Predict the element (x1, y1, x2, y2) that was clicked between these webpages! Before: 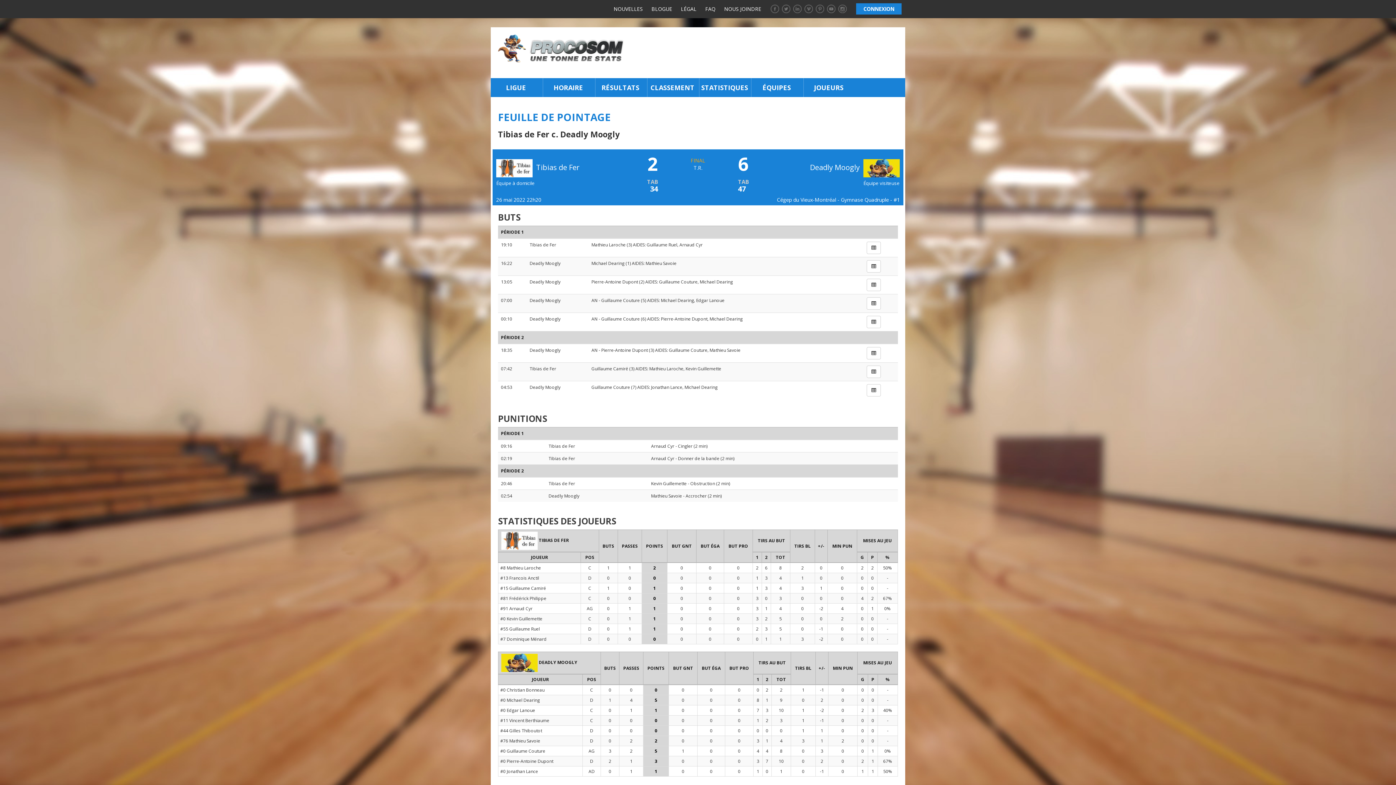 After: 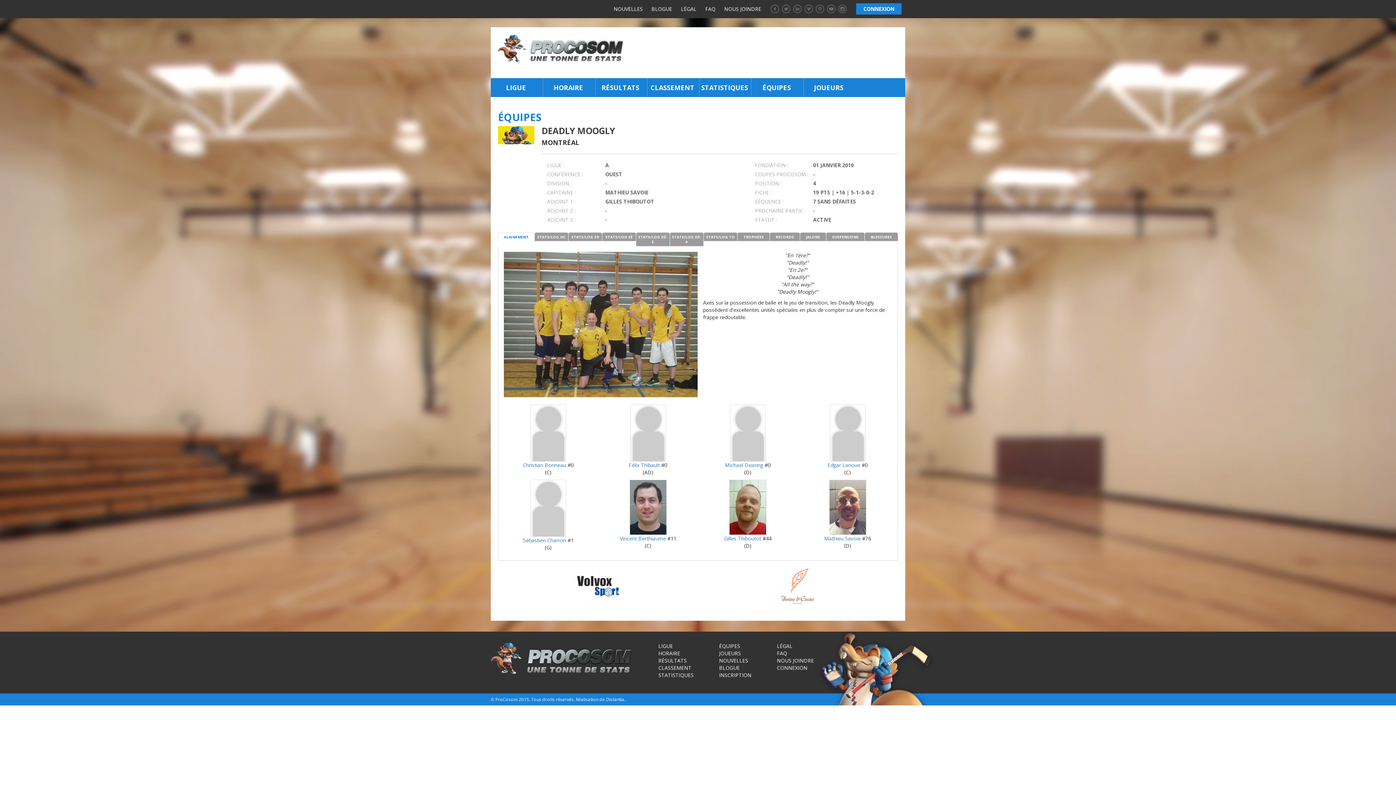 Action: bbox: (529, 297, 560, 303) label: Deadly Moogly